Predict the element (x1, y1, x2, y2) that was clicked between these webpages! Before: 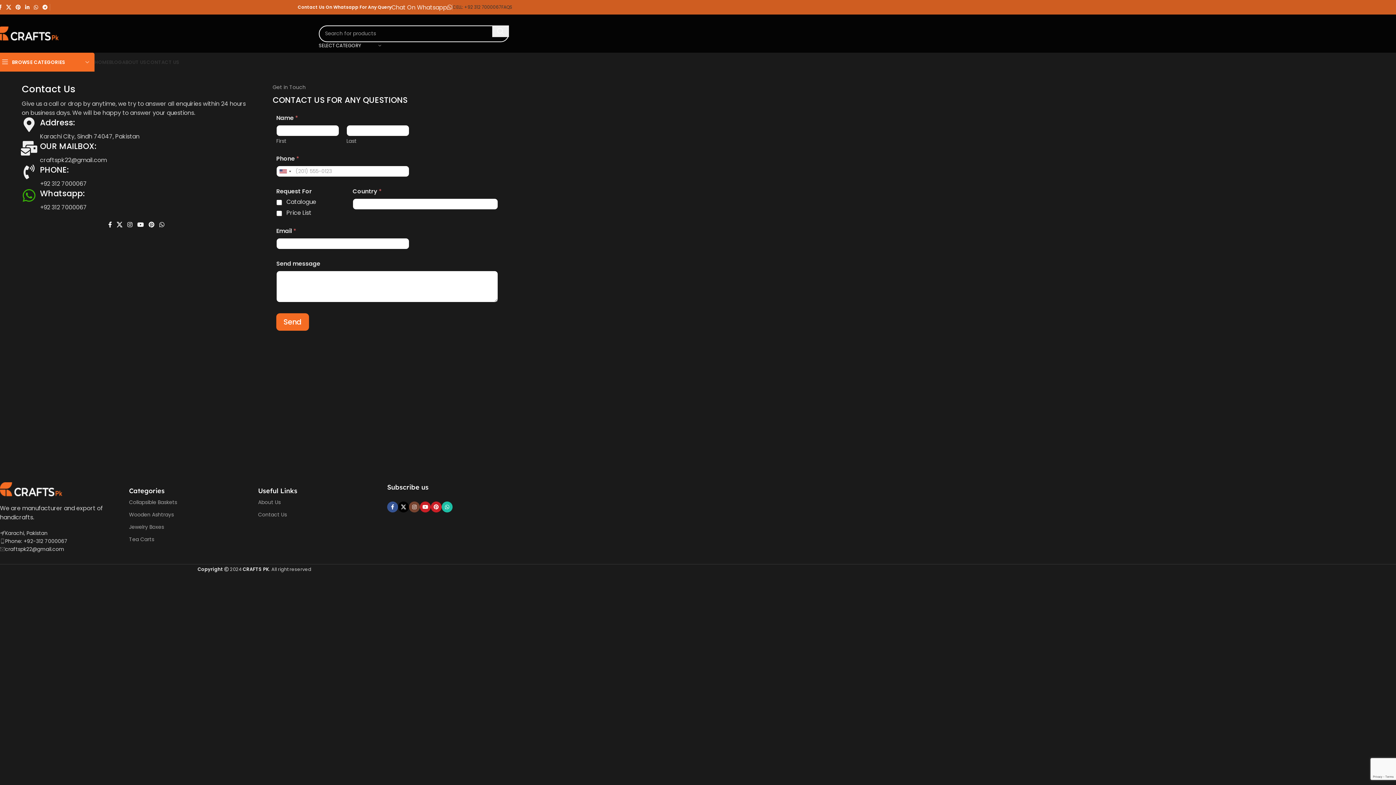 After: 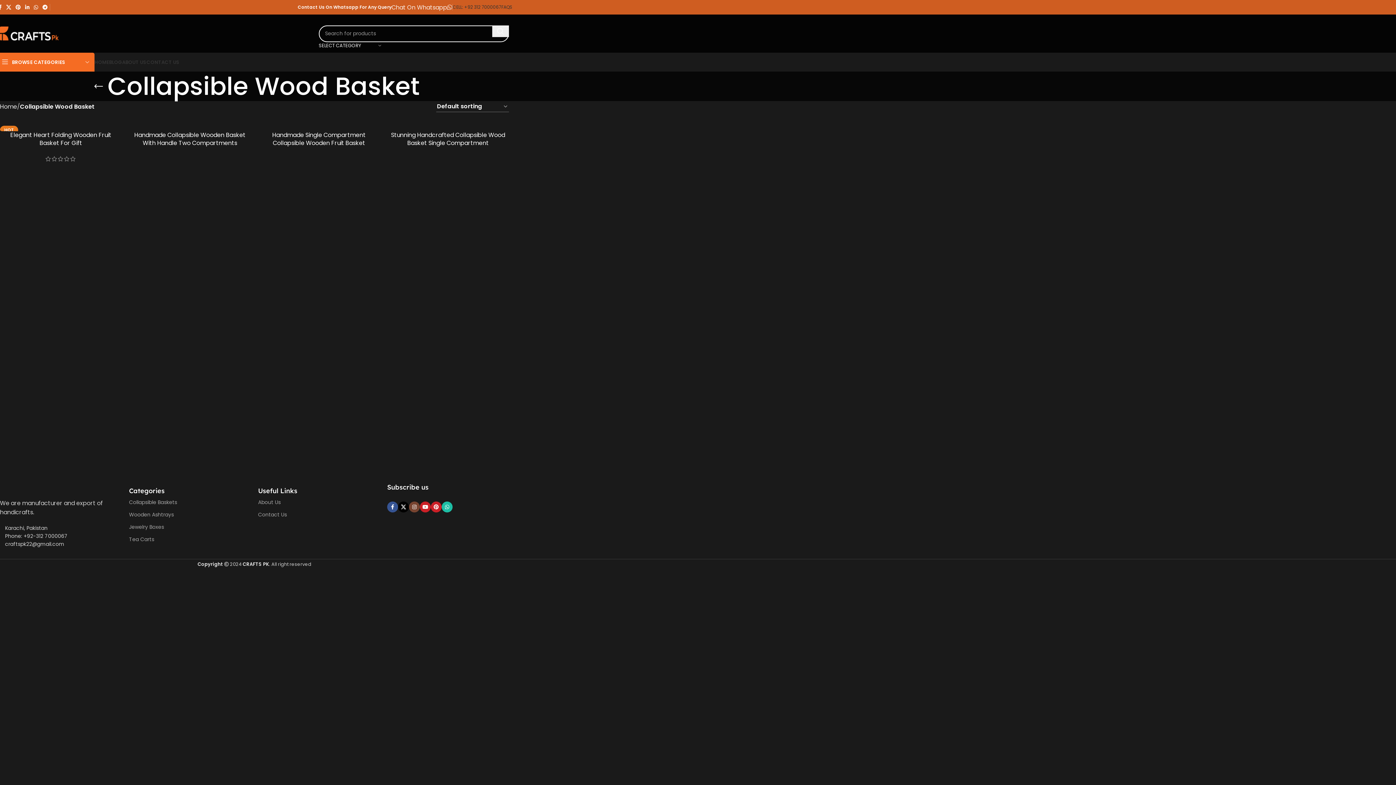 Action: bbox: (129, 496, 250, 508) label: Collapsible Baskets